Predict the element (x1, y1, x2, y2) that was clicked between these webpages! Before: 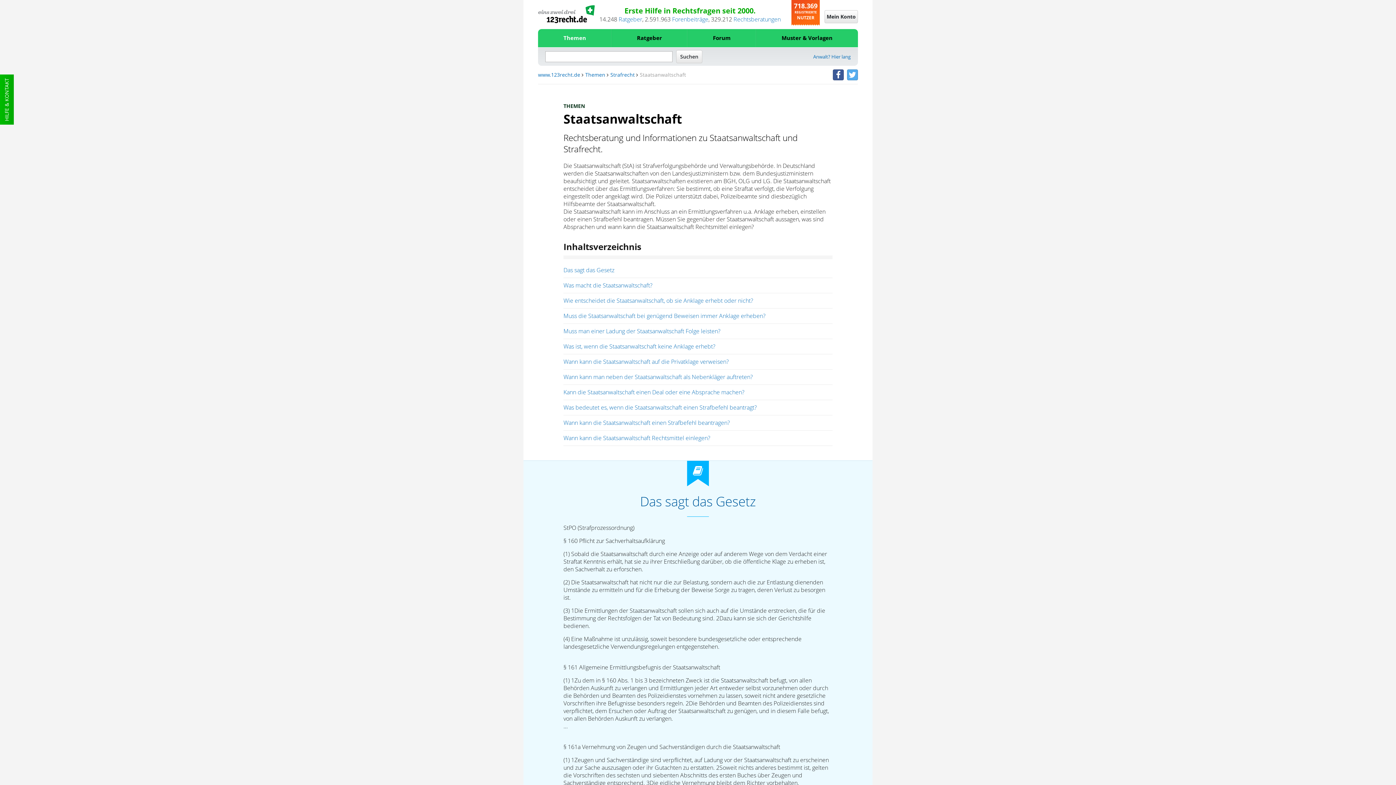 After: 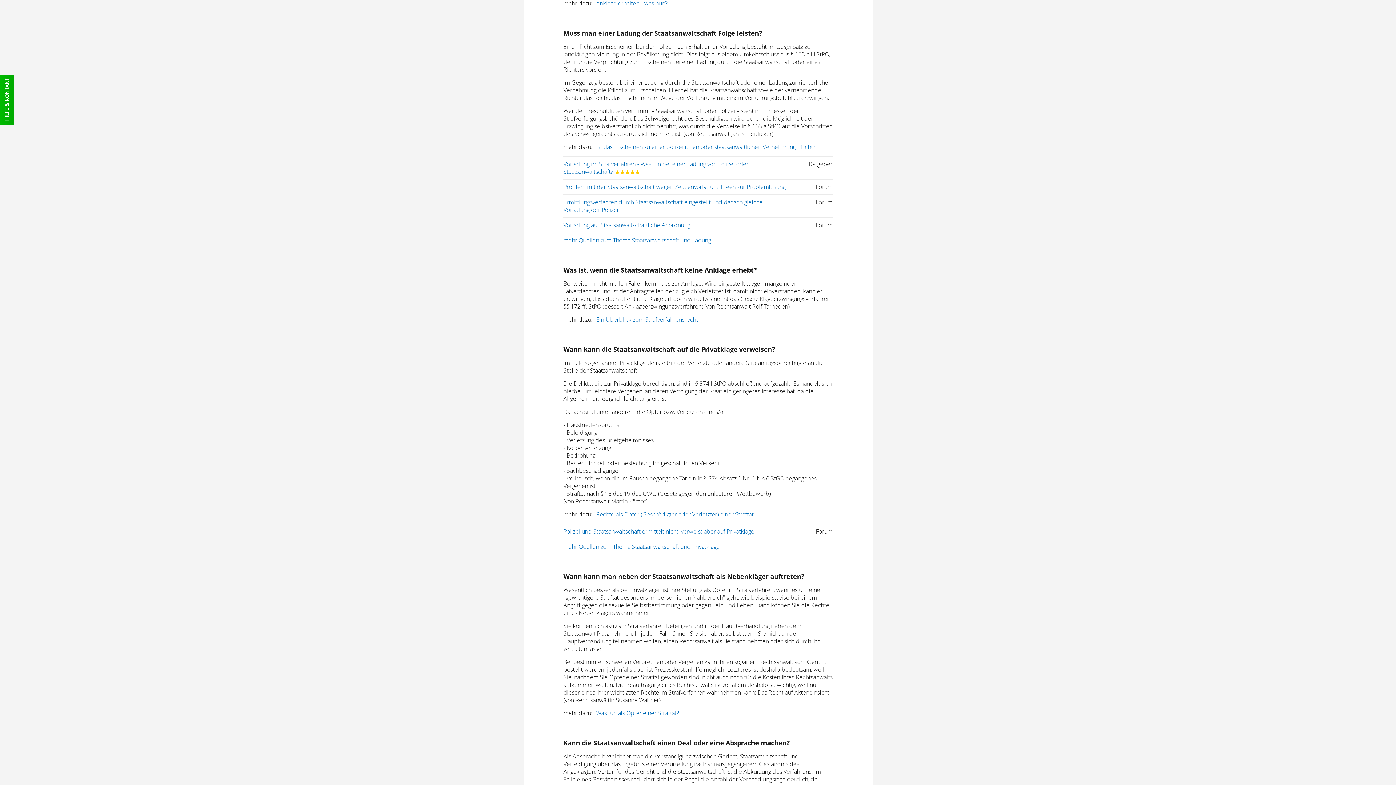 Action: label: Muss man einer Ladung der Staatsanwaltschaft Folge leisten? bbox: (563, 327, 720, 335)